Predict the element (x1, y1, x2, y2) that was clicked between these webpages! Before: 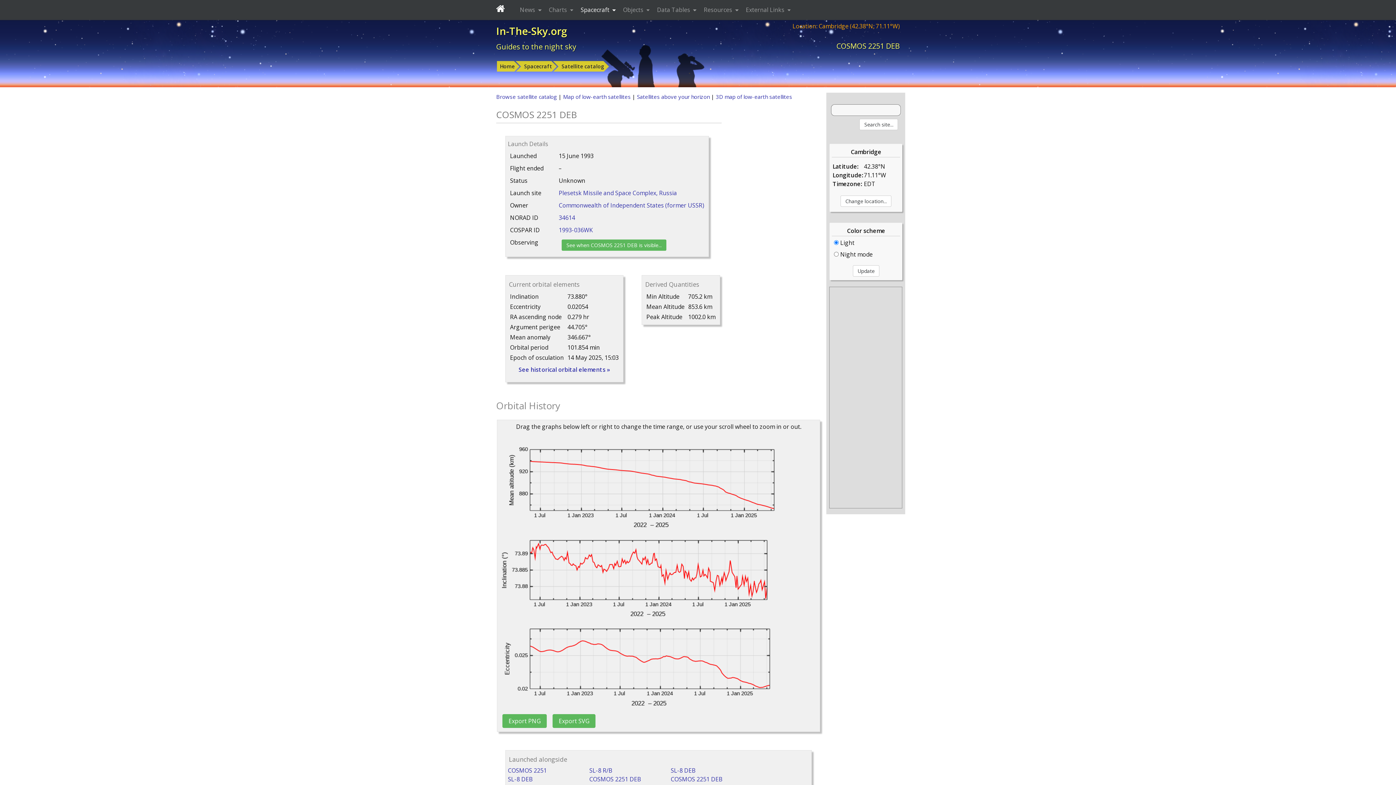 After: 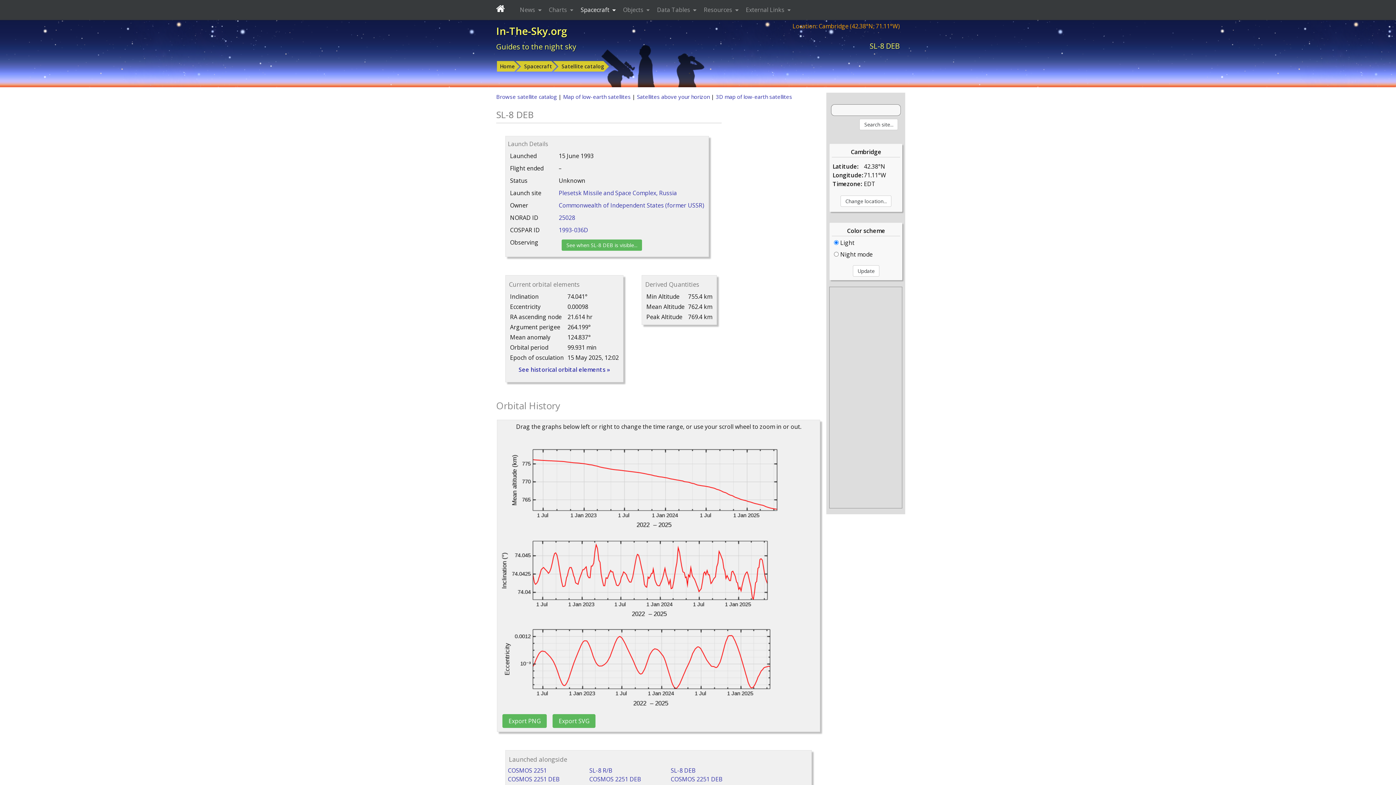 Action: label: SL-8 DEB bbox: (508, 775, 533, 783)